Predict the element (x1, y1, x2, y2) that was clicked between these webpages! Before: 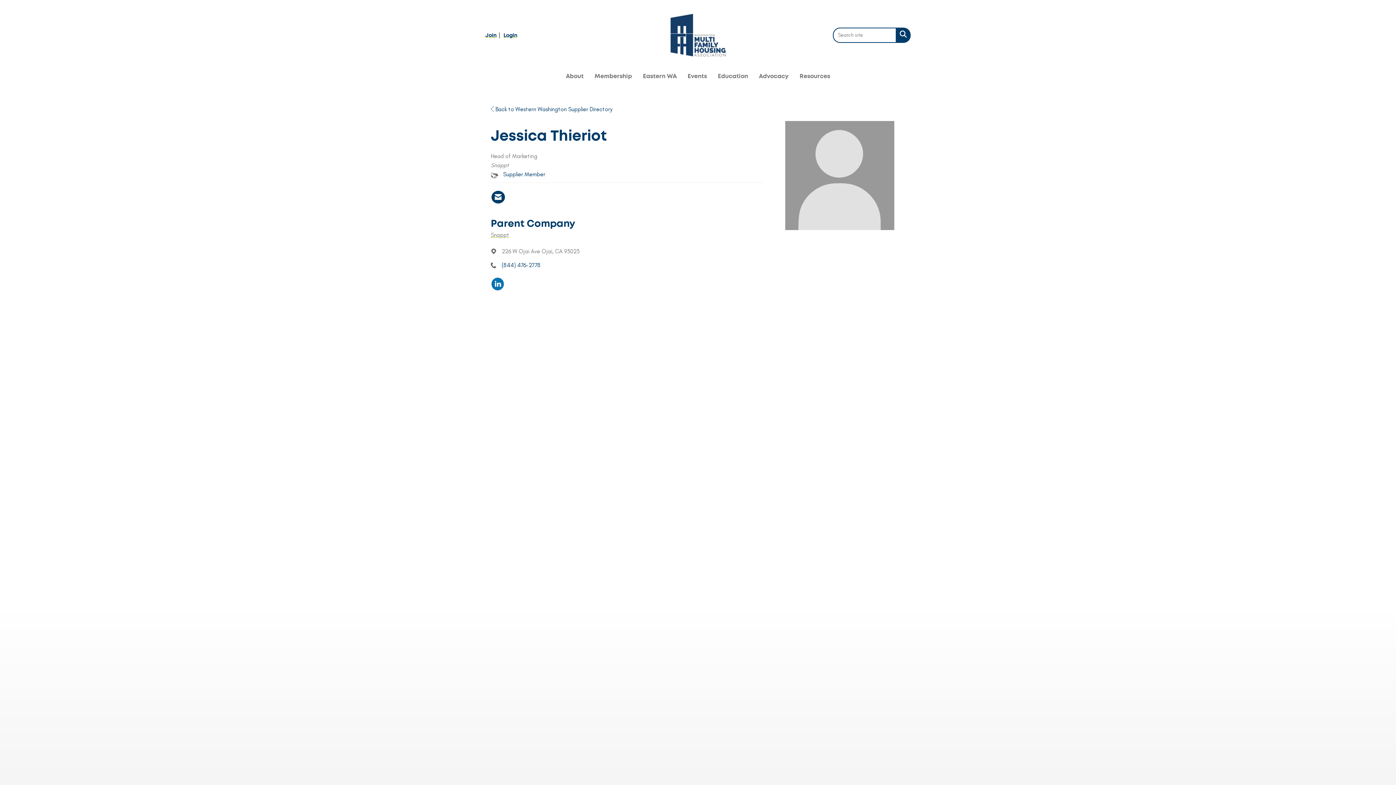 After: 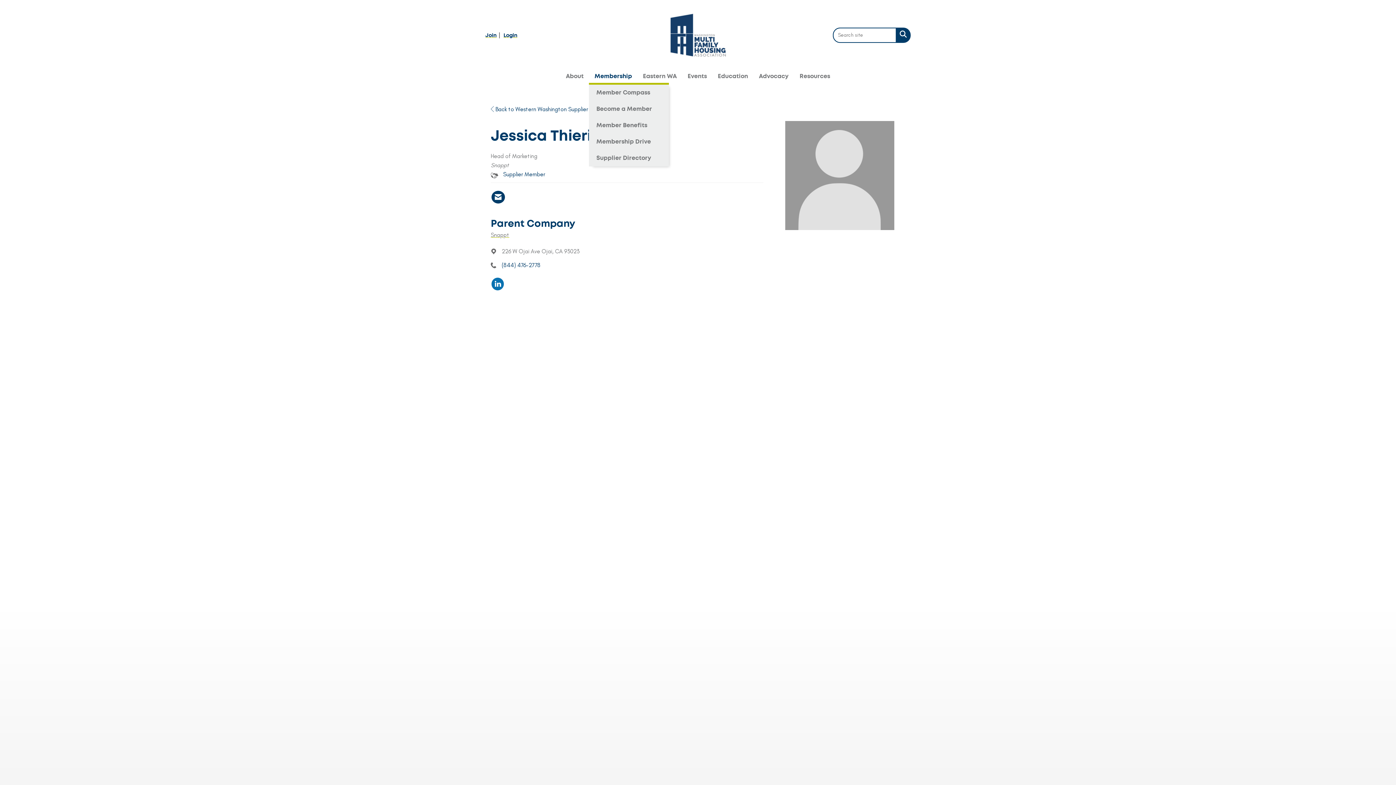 Action: label: Membership bbox: (589, 72, 637, 81)